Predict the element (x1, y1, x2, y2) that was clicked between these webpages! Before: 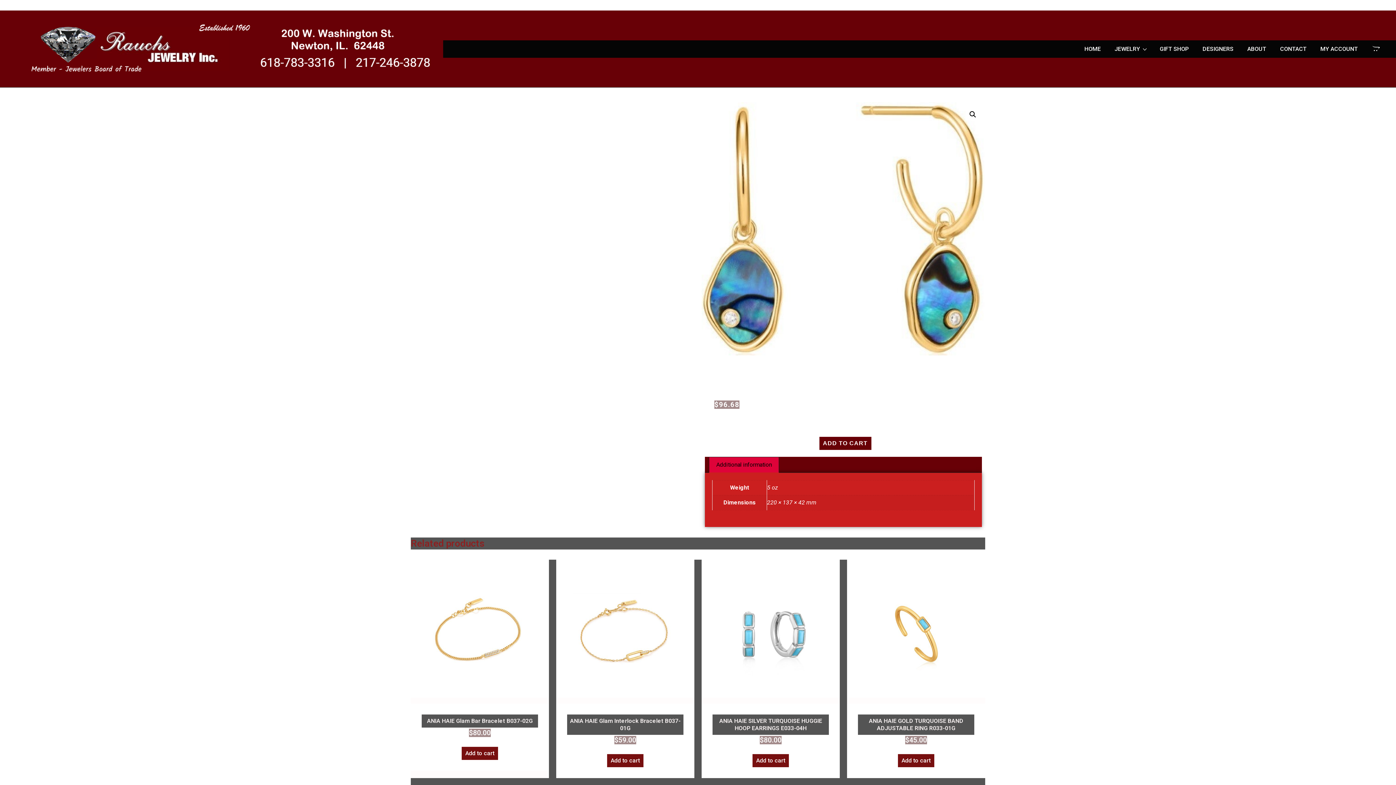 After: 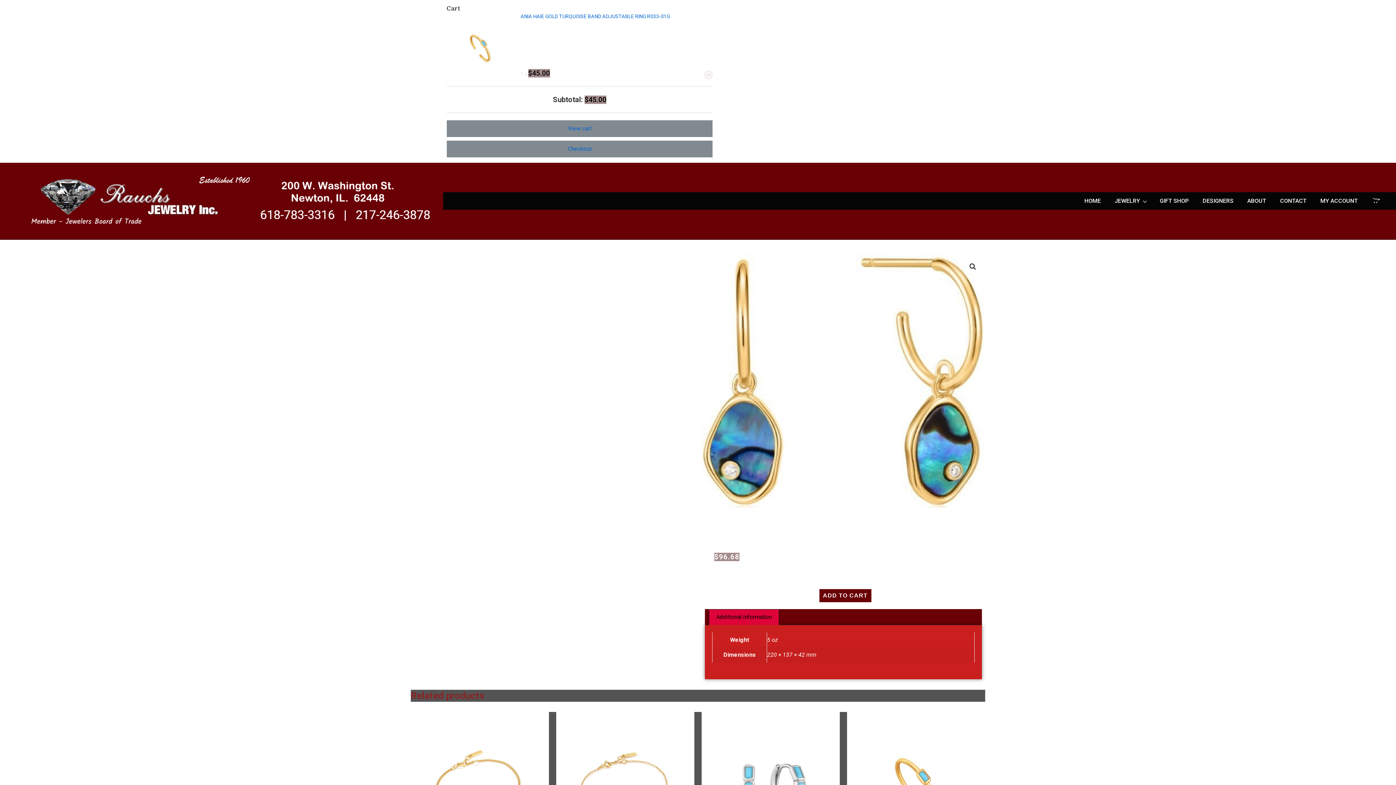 Action: label: Add “ANIA HAIE GOLD TURQUOISE BAND ADJUSTABLE RING R033-01G” to your cart bbox: (898, 754, 934, 767)